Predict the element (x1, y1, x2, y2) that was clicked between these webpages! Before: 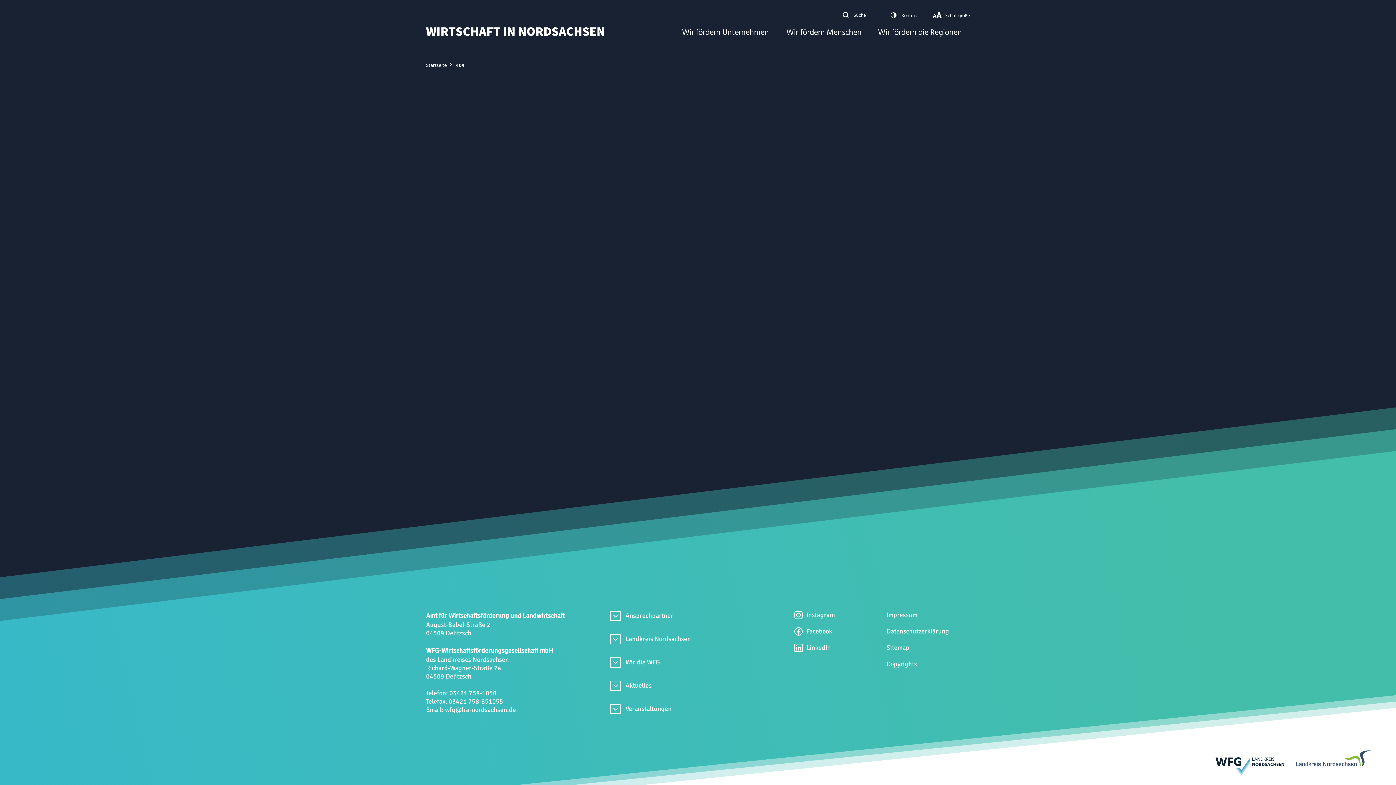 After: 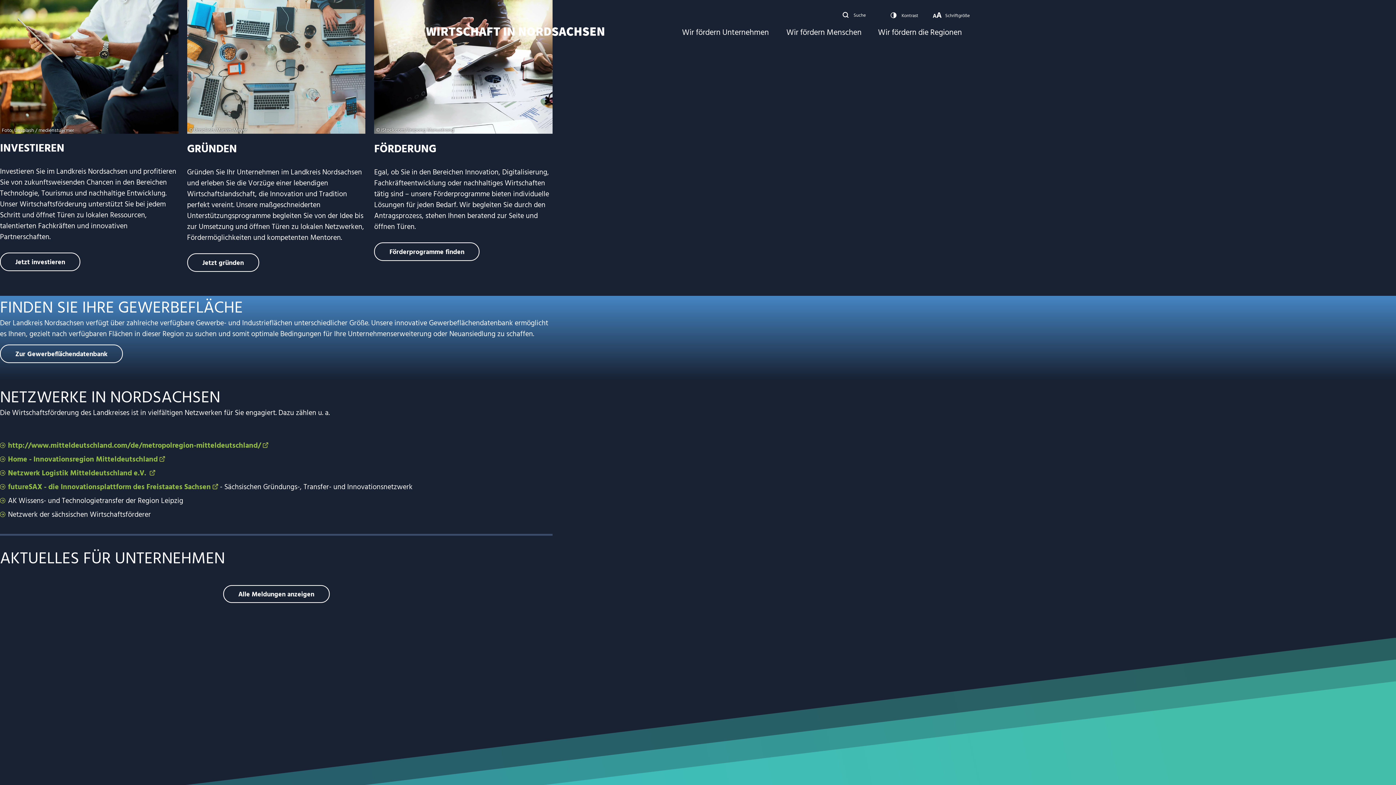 Action: bbox: (677, 22, 781, 40) label: Wir fördern Unternehmen